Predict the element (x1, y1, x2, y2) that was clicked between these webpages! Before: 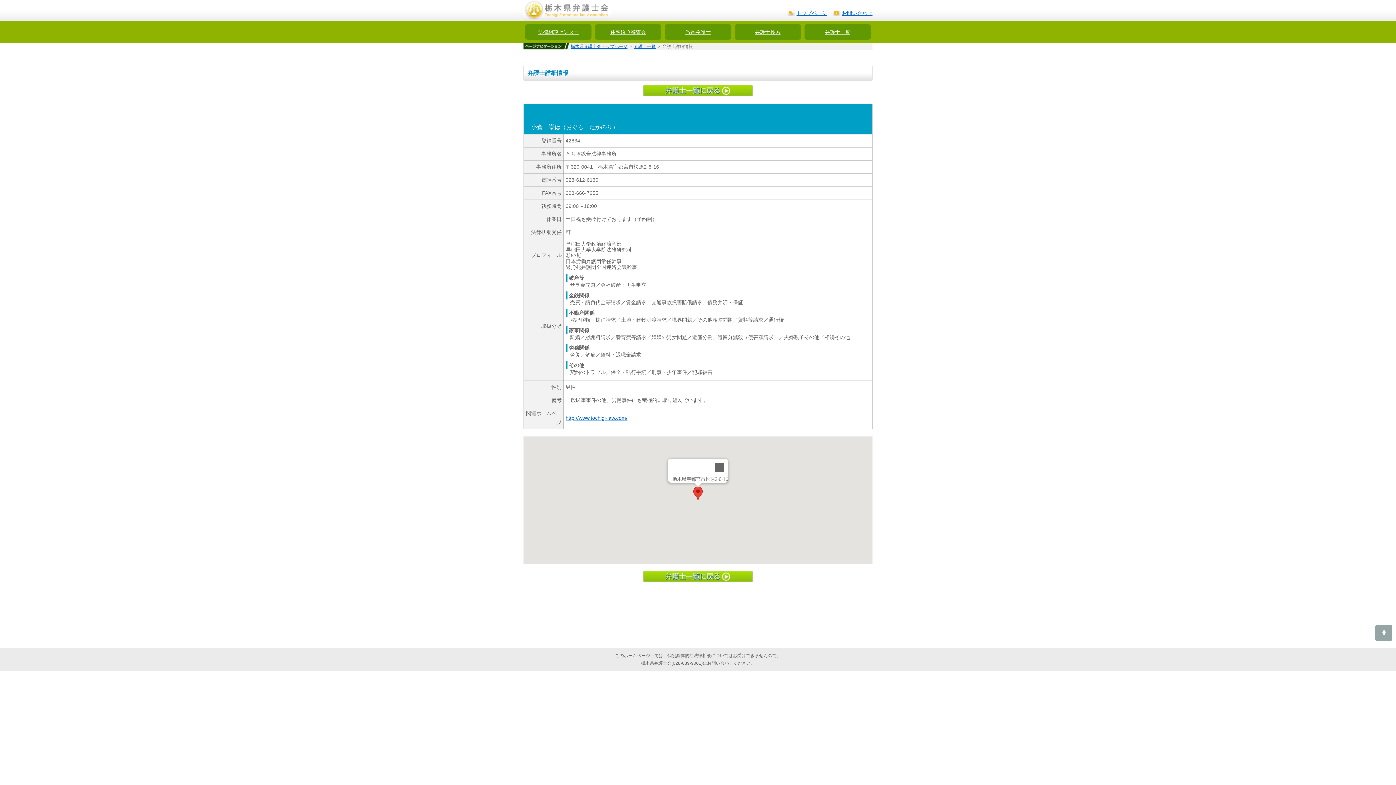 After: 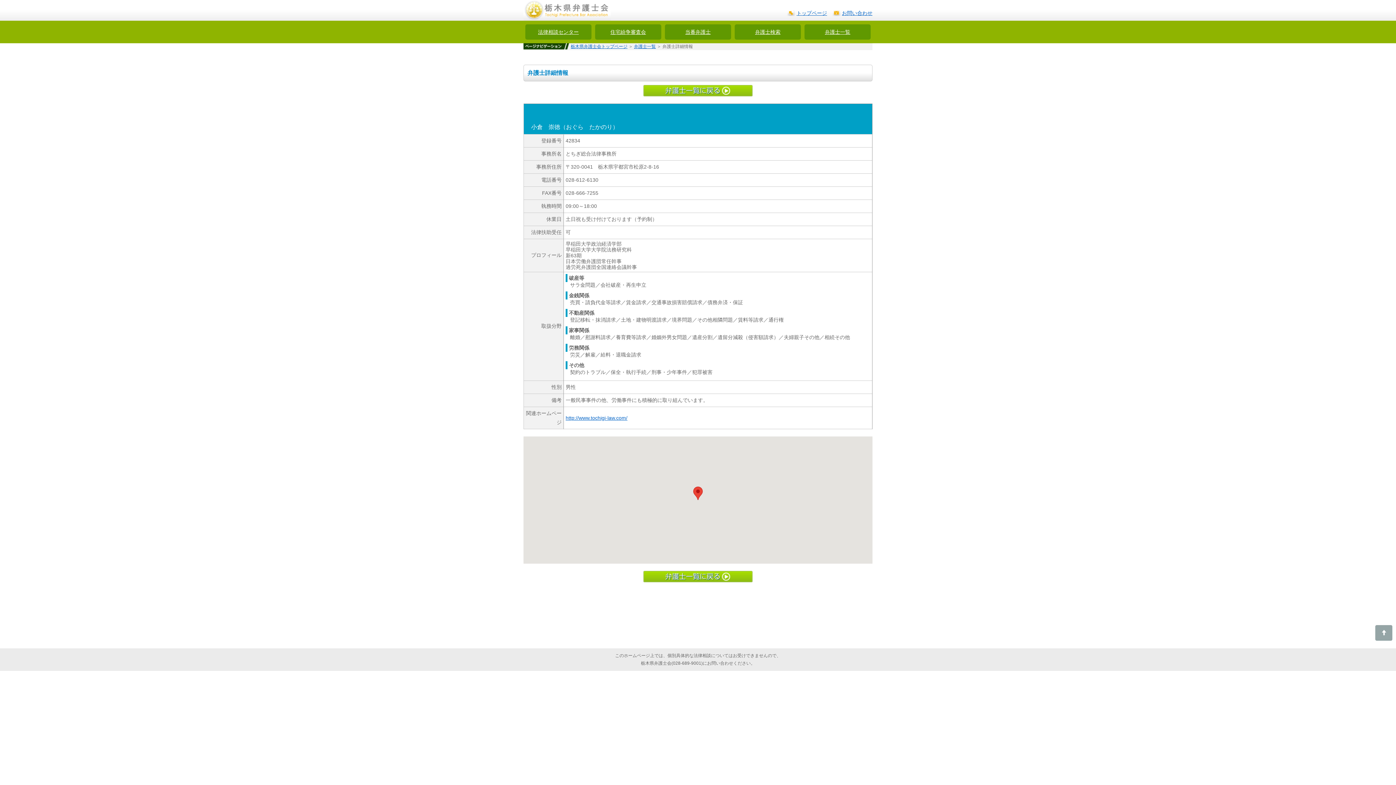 Action: bbox: (710, 458, 728, 476) label: Close